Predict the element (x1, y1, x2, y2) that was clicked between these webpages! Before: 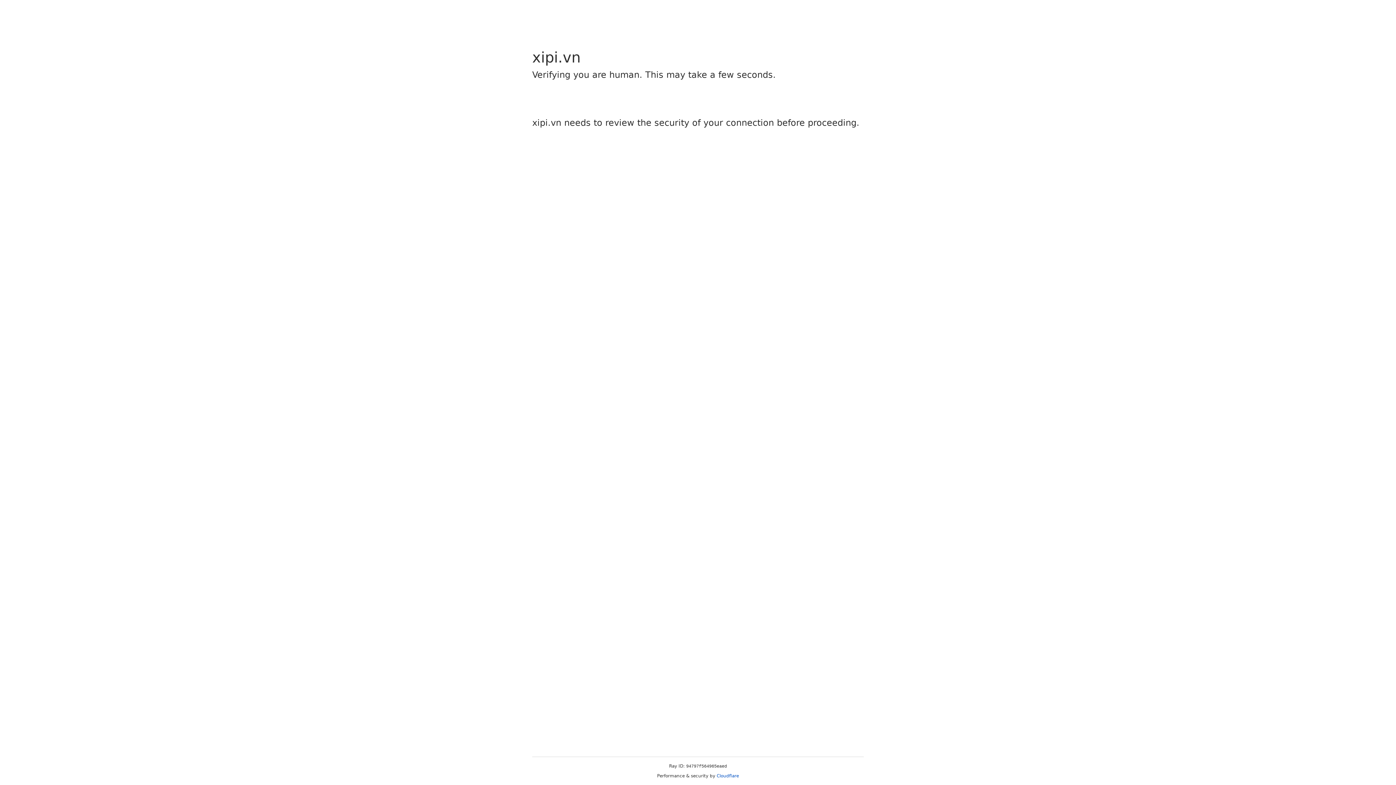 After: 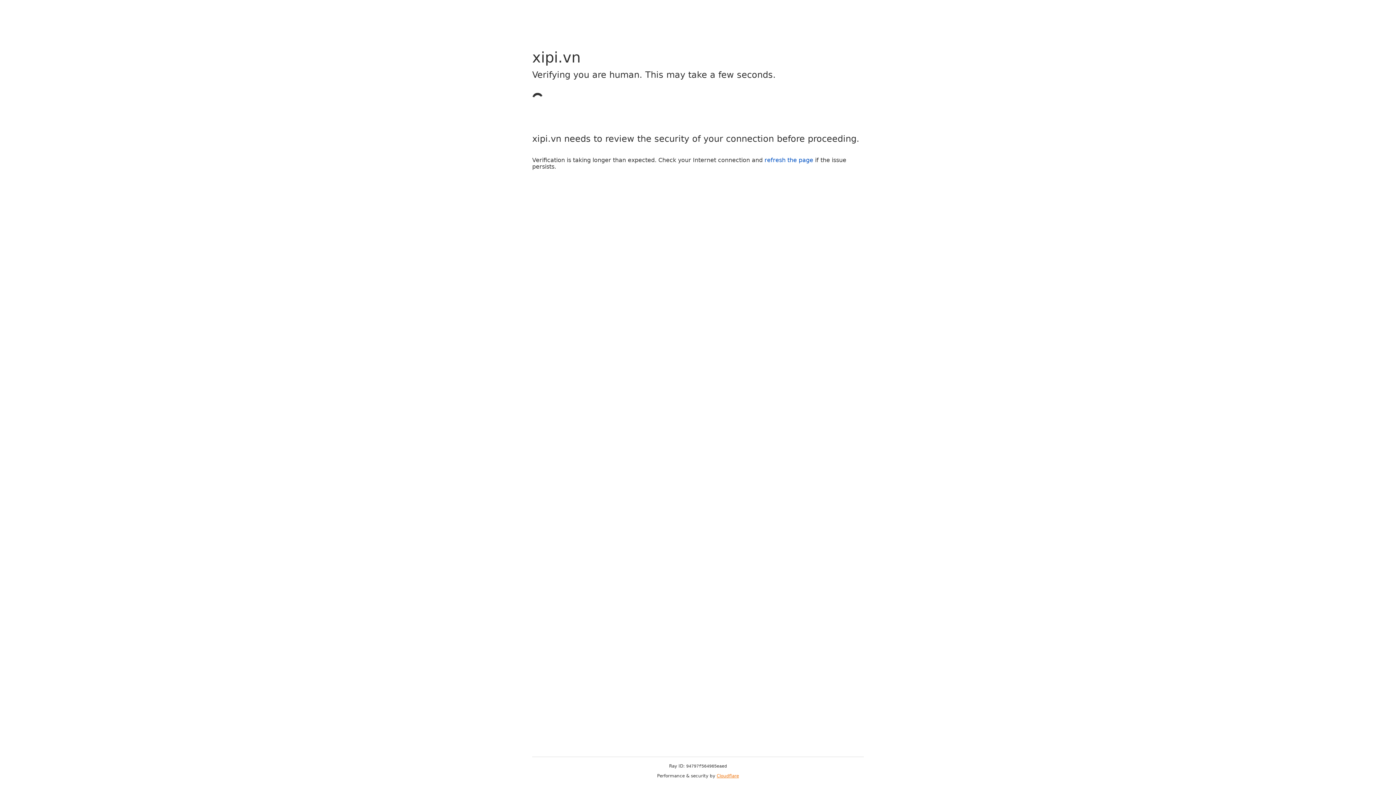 Action: bbox: (716, 773, 739, 778) label: Cloudflare